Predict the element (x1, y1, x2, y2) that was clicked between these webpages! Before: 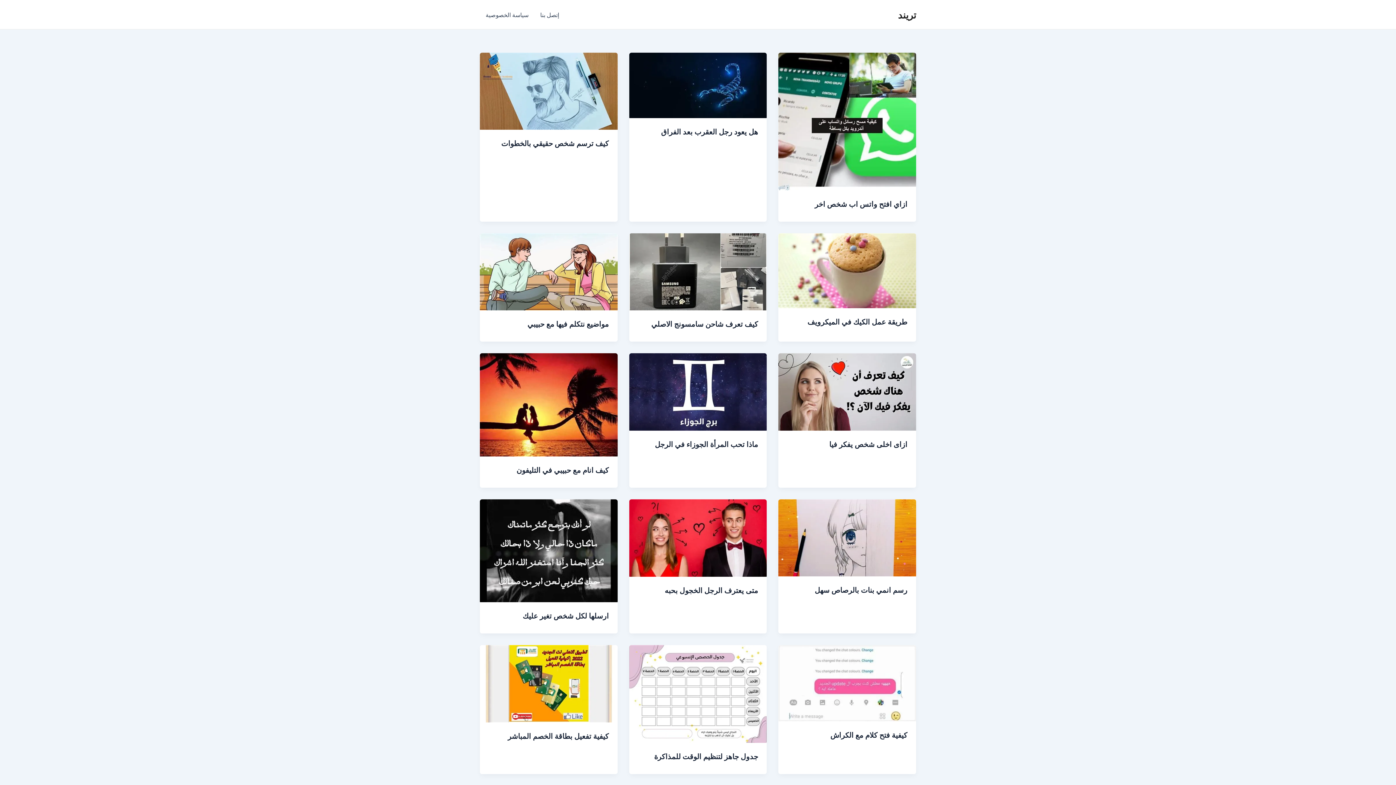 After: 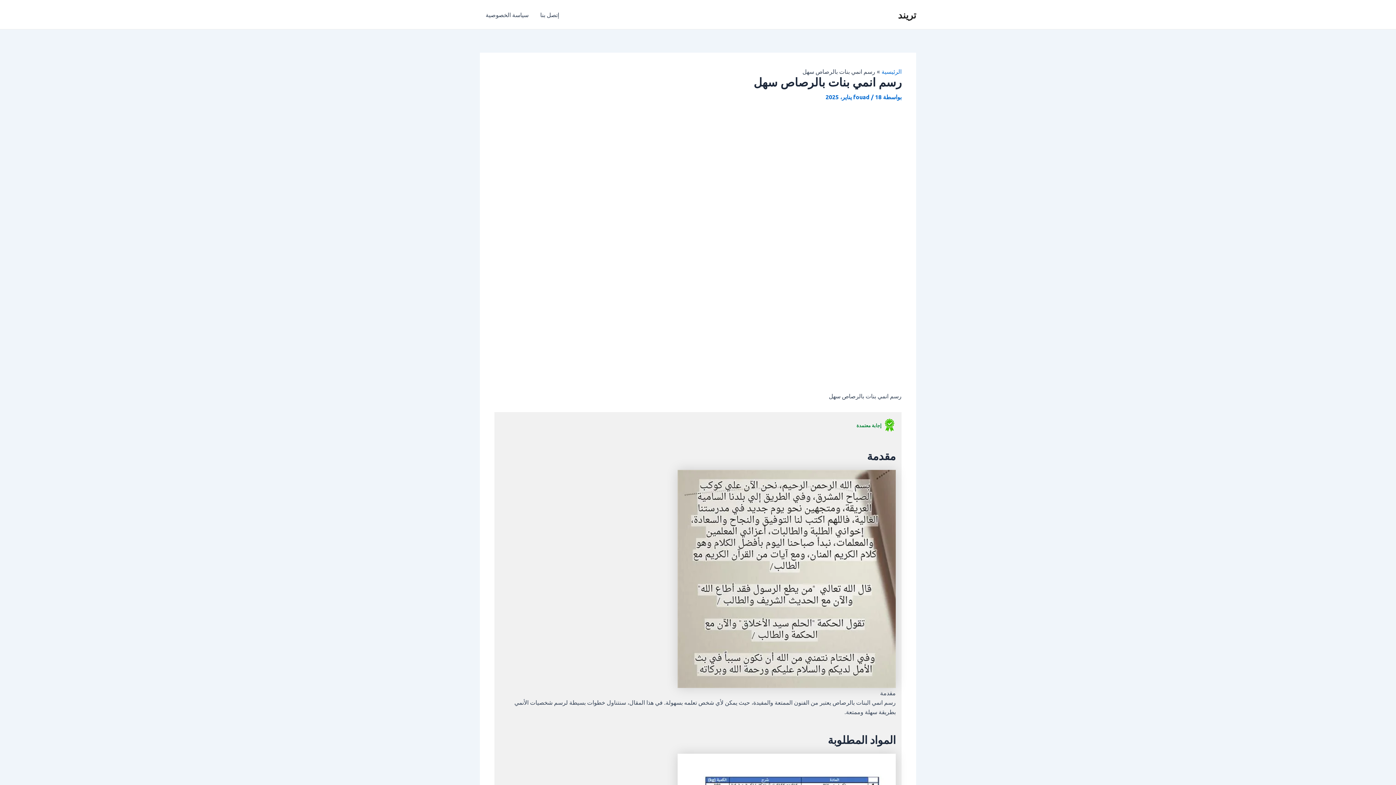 Action: bbox: (814, 585, 907, 594) label: رسم انمي بنات بالرصاص سهل